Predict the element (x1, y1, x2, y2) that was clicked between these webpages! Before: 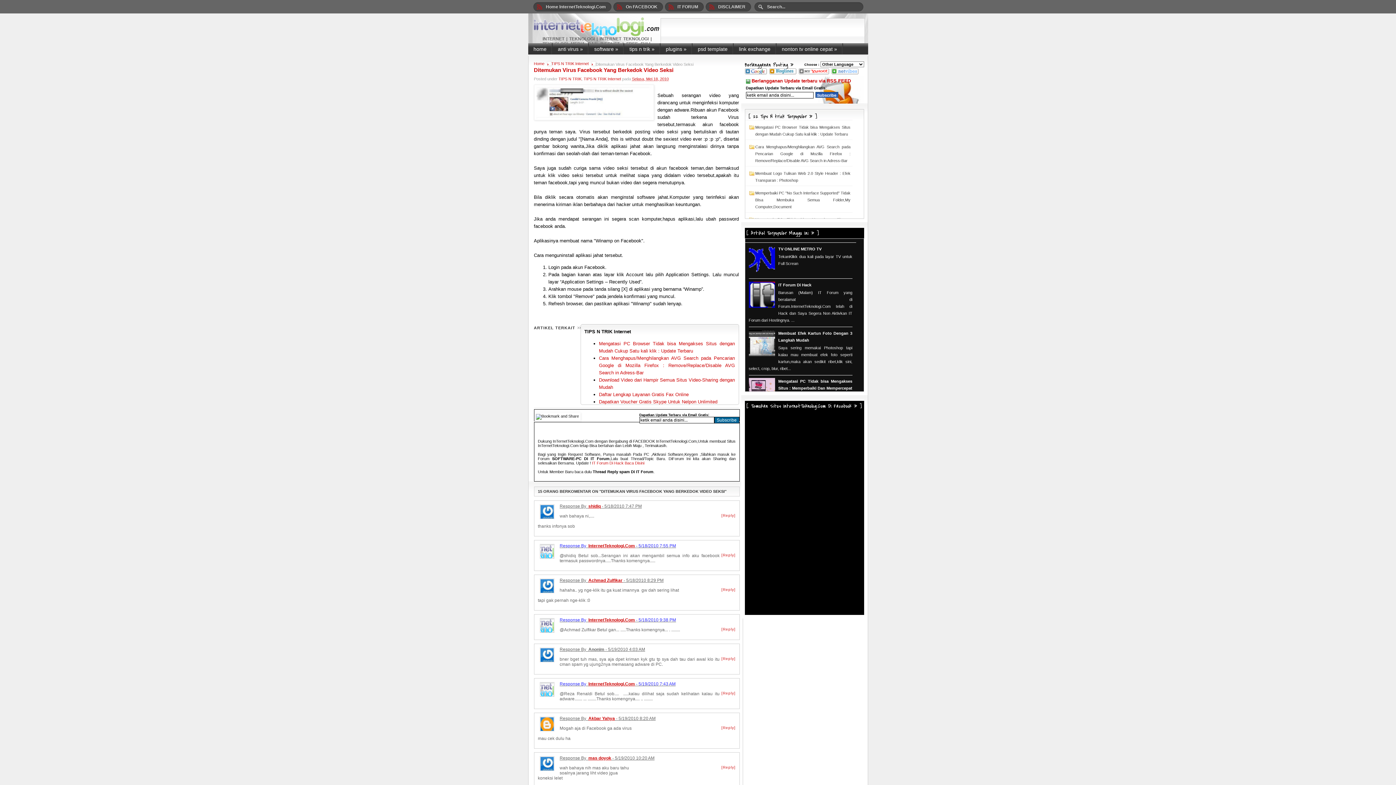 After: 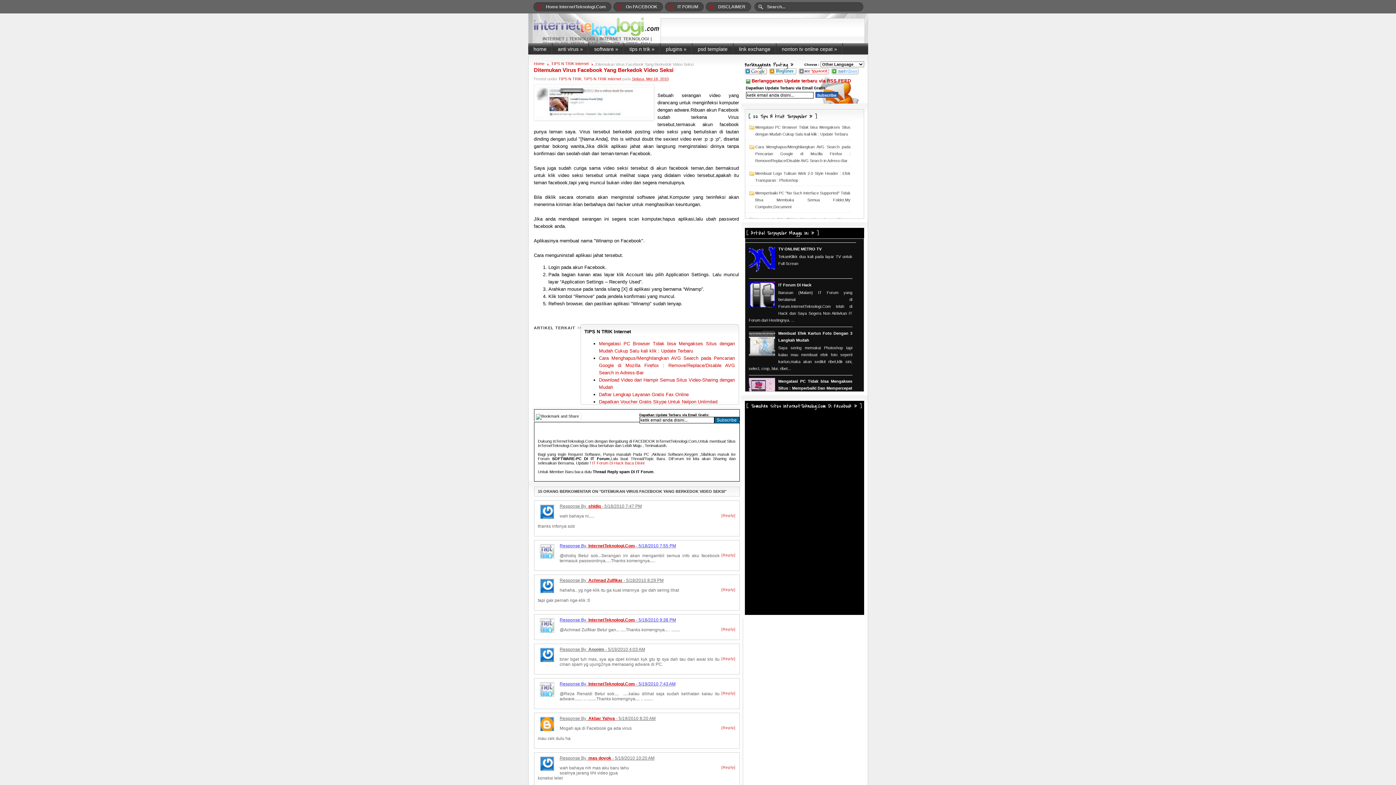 Action: bbox: (744, 70, 767, 75)